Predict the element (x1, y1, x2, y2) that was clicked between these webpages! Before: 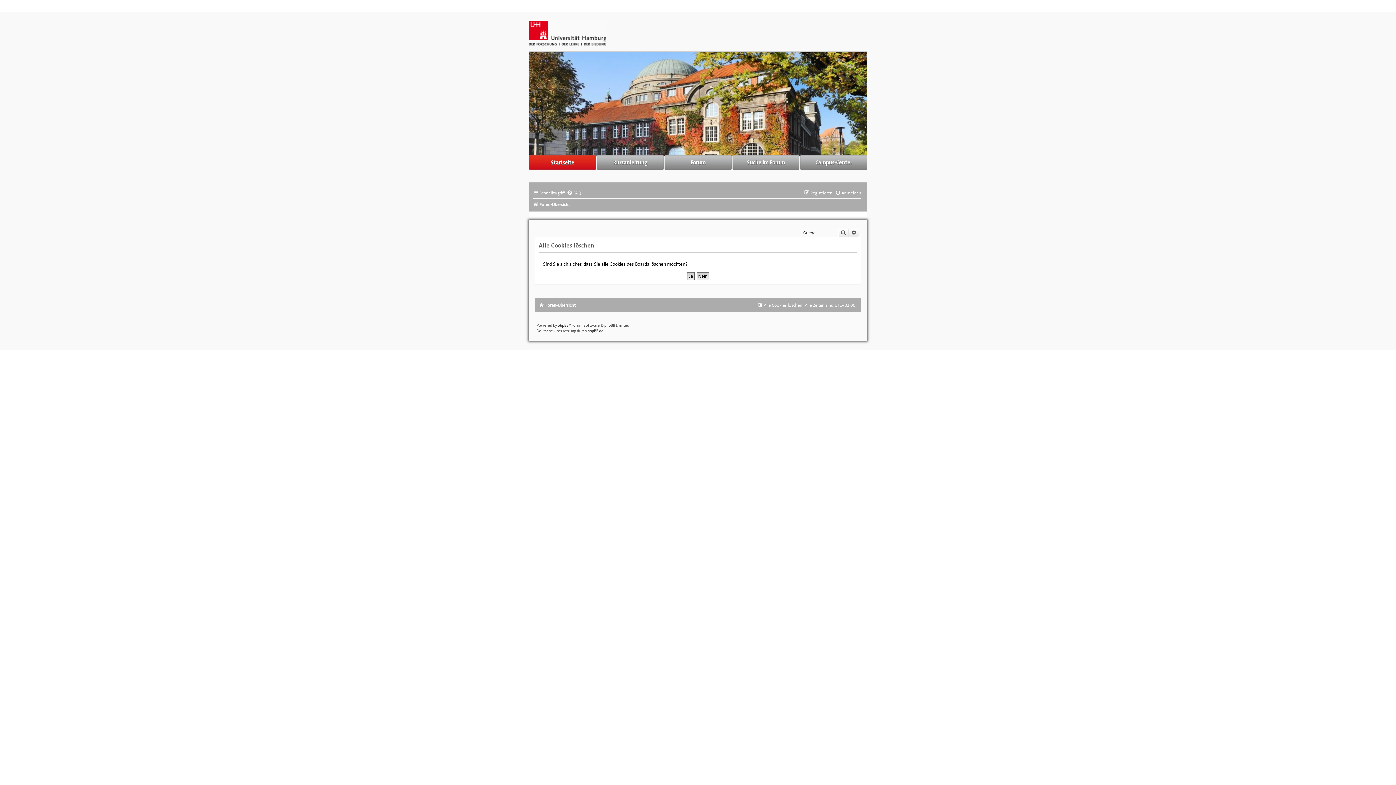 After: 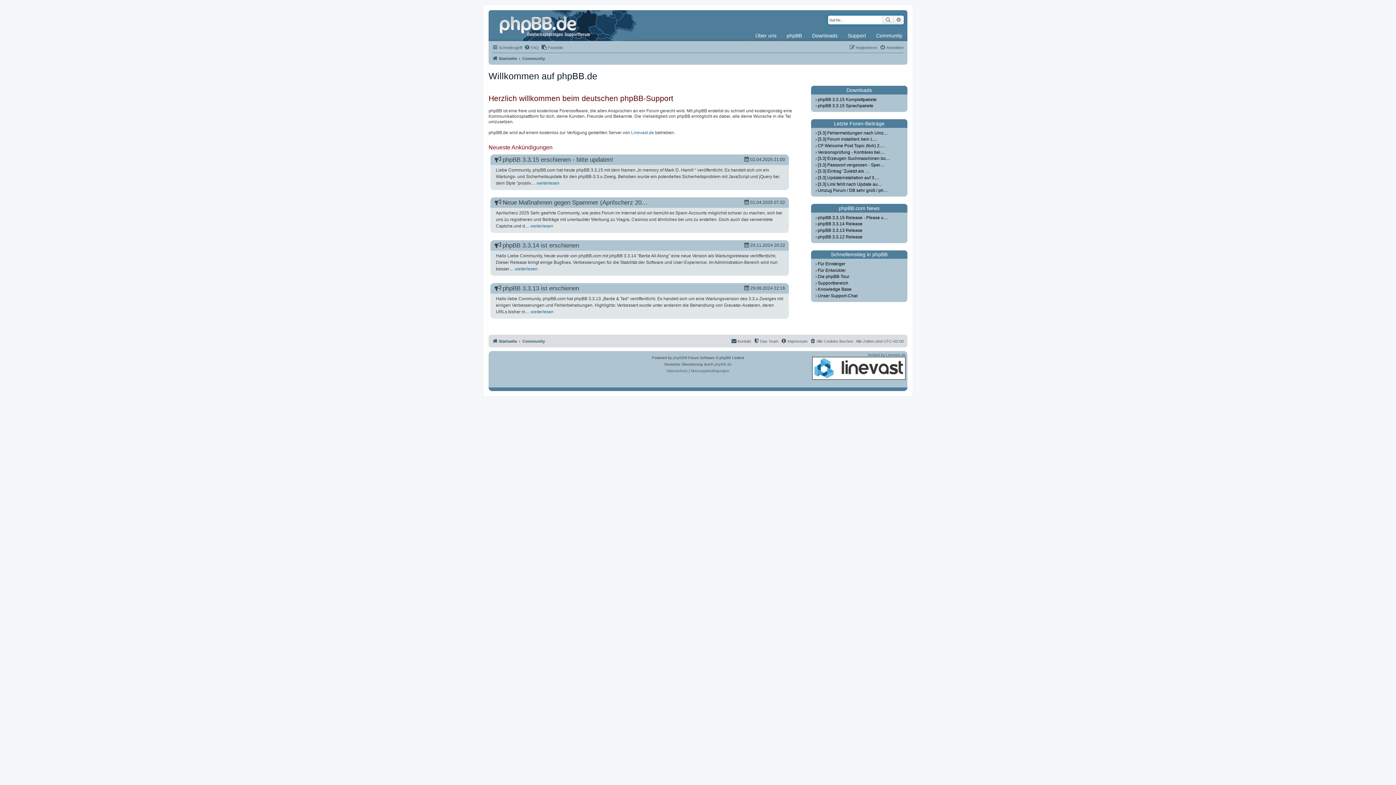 Action: bbox: (587, 328, 603, 333) label: phpBB.de